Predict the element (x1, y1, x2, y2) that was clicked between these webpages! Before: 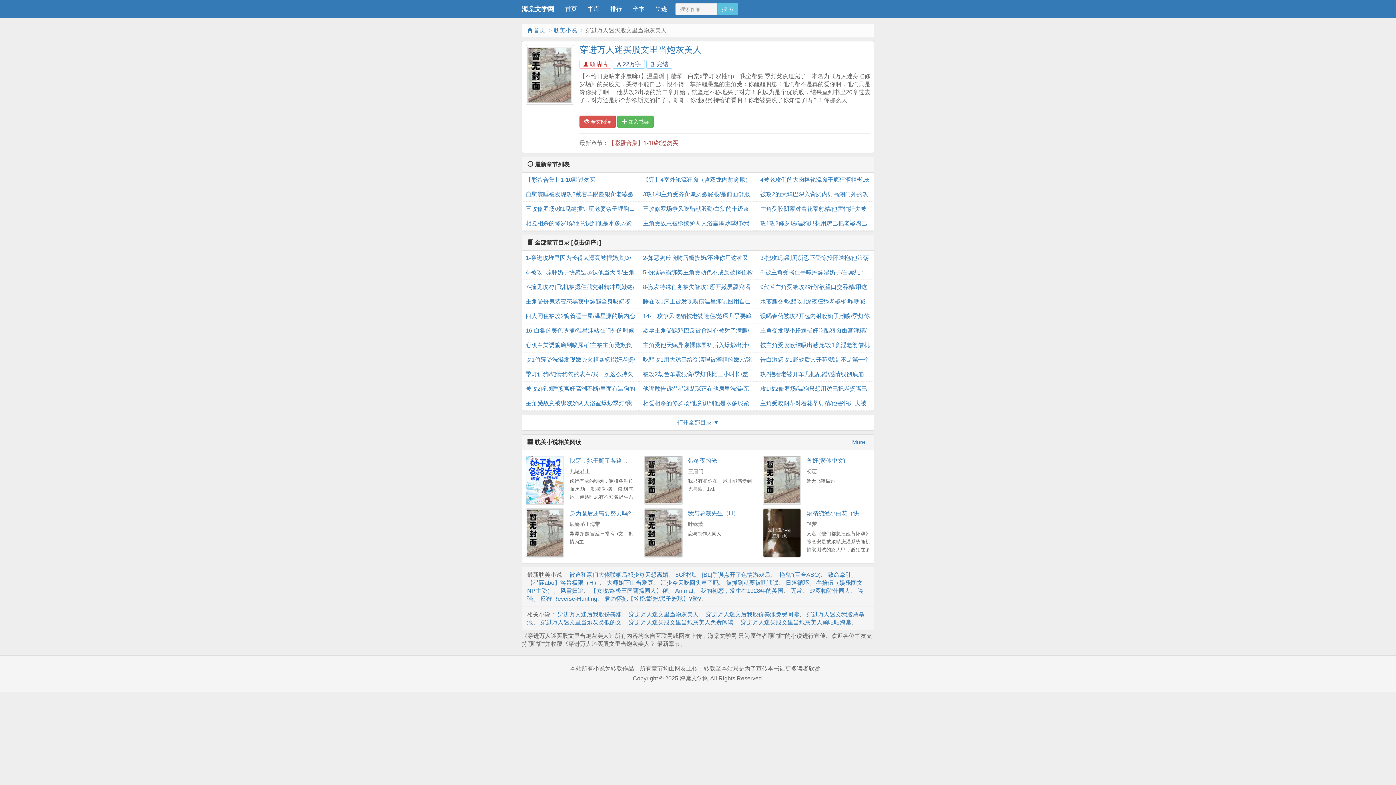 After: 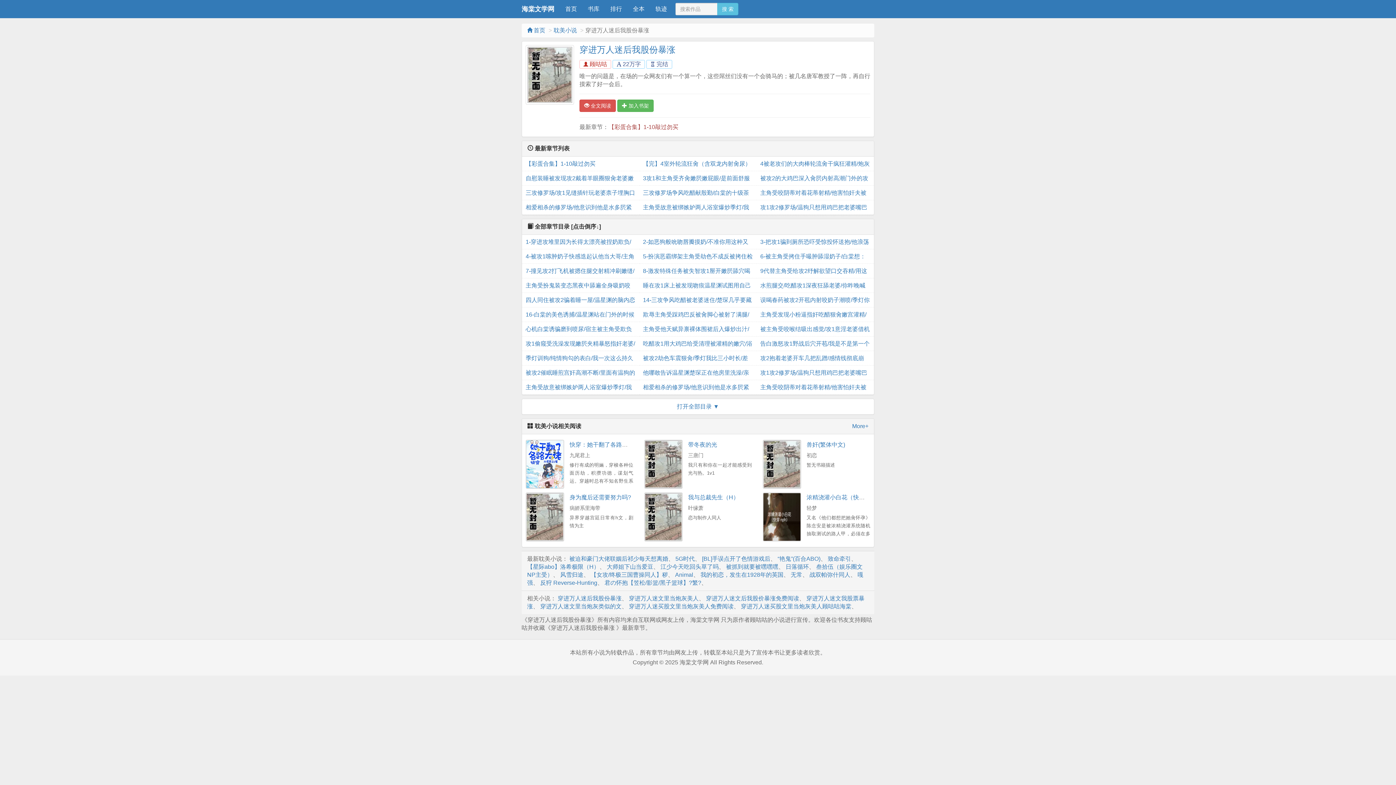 Action: label: 穿进万人迷后我股份暴涨 bbox: (557, 611, 621, 617)